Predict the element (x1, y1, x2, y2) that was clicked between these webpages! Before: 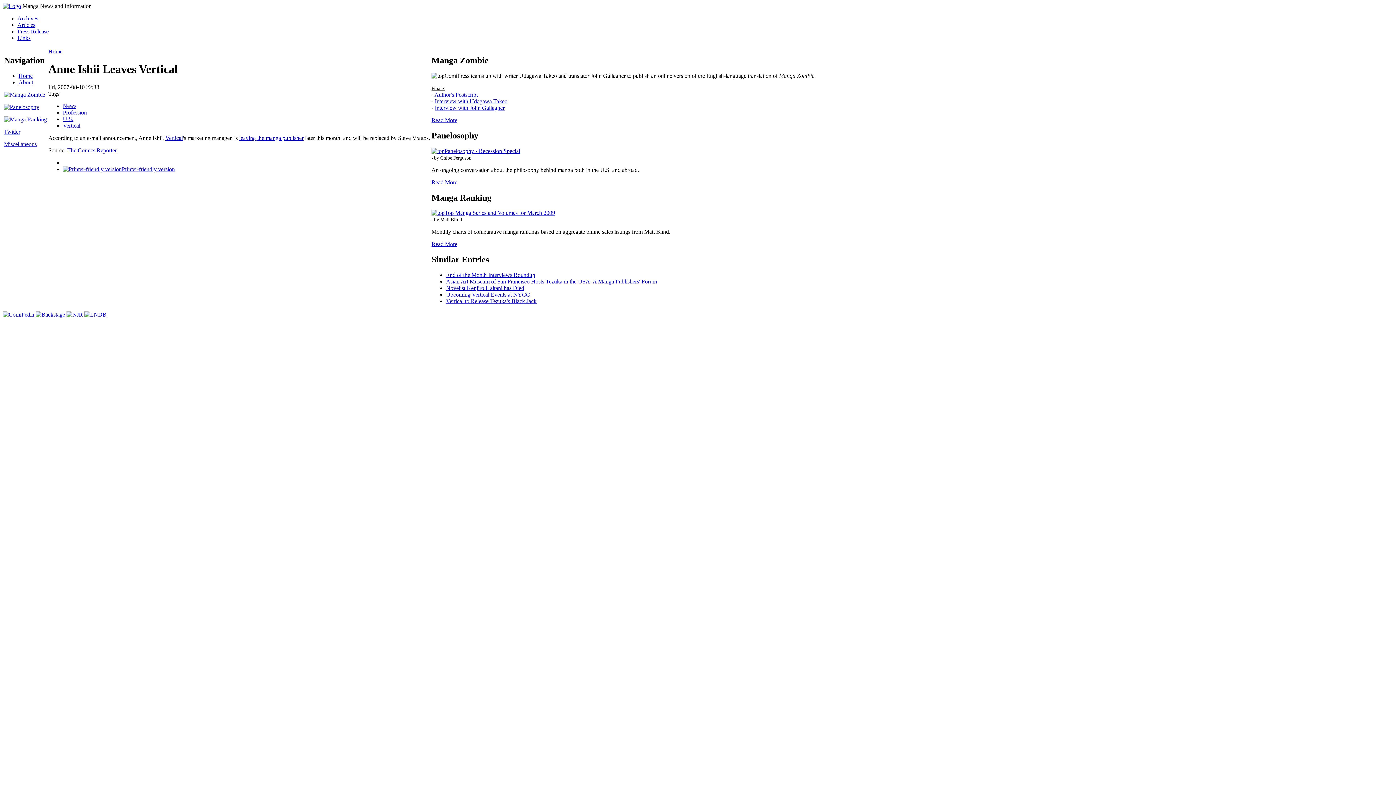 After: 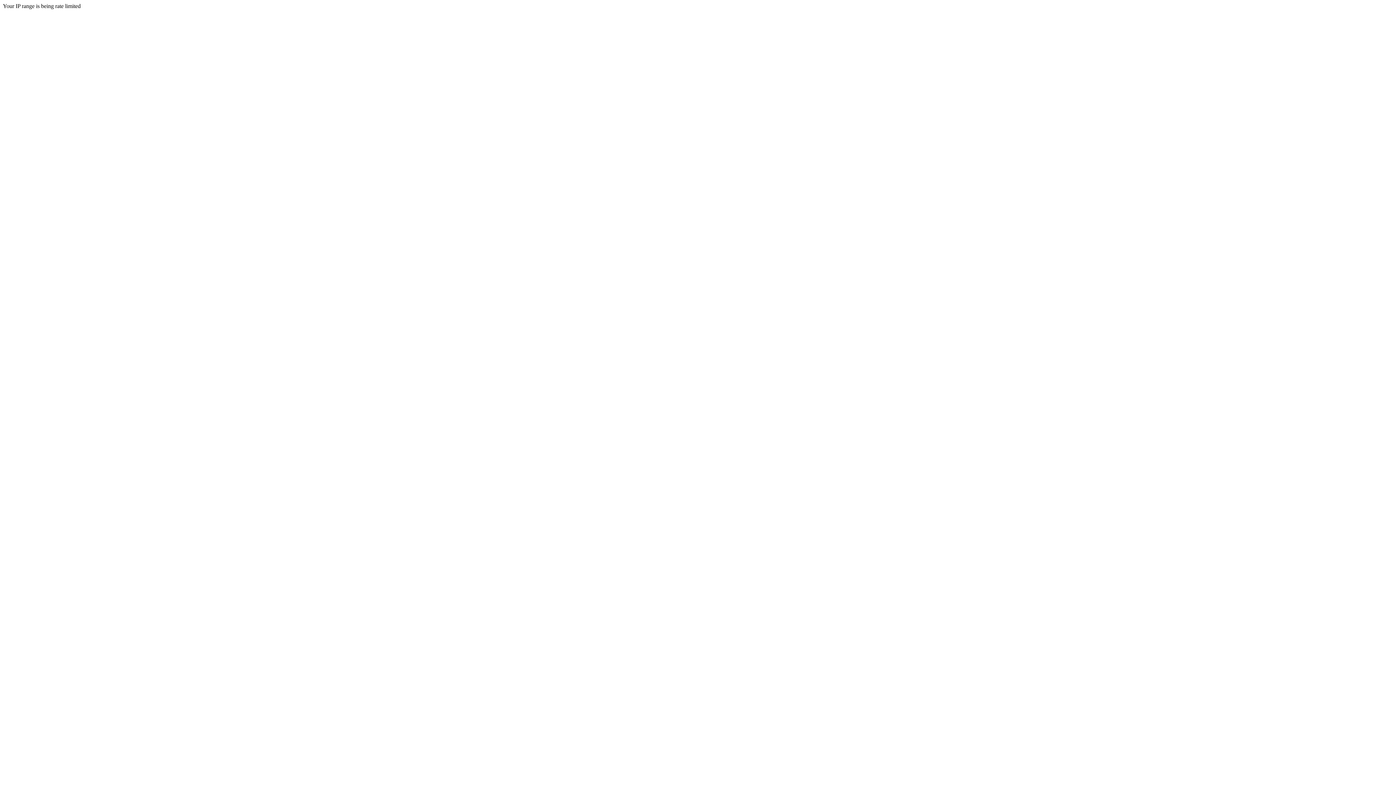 Action: bbox: (67, 147, 116, 153) label: The Comics Reporter